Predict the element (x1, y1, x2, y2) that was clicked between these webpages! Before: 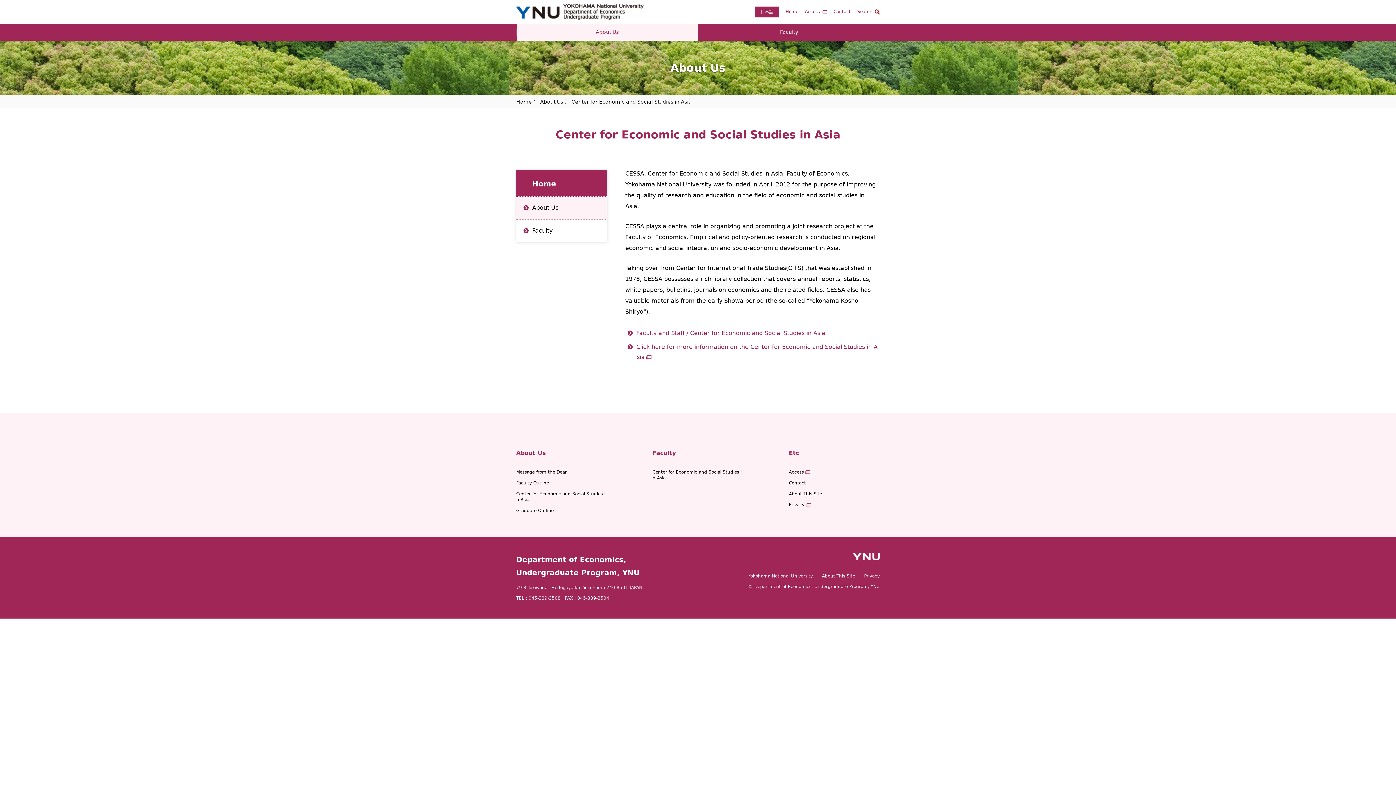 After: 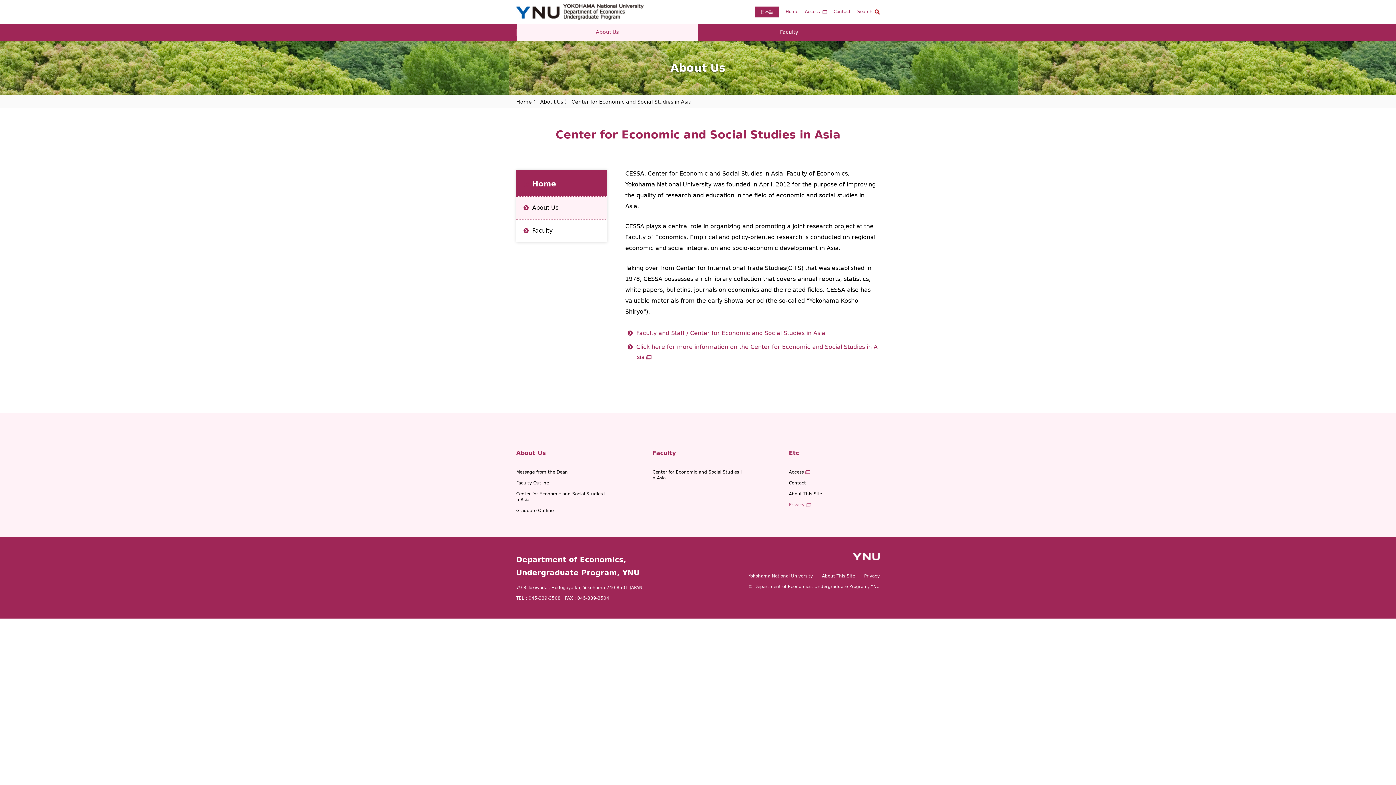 Action: bbox: (789, 502, 811, 507) label: Privacy